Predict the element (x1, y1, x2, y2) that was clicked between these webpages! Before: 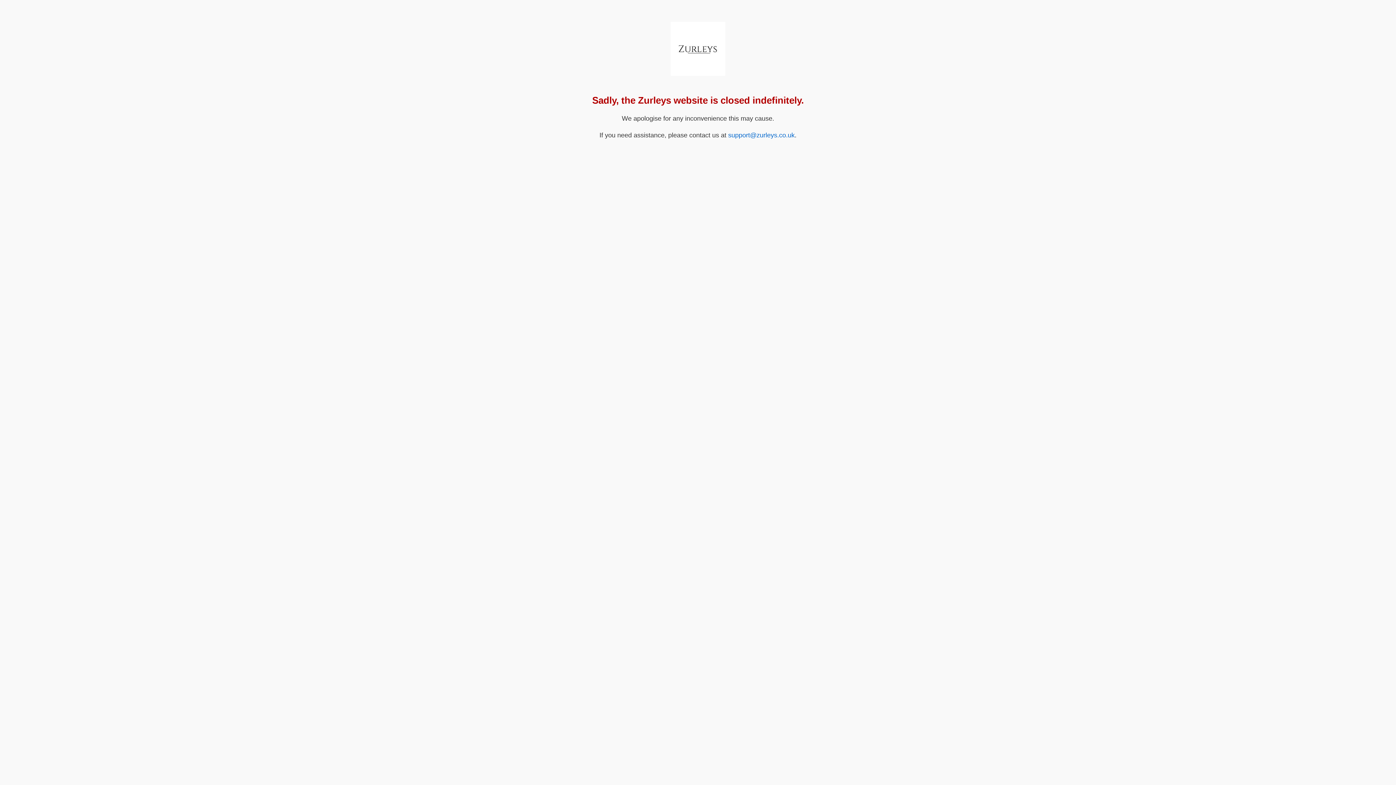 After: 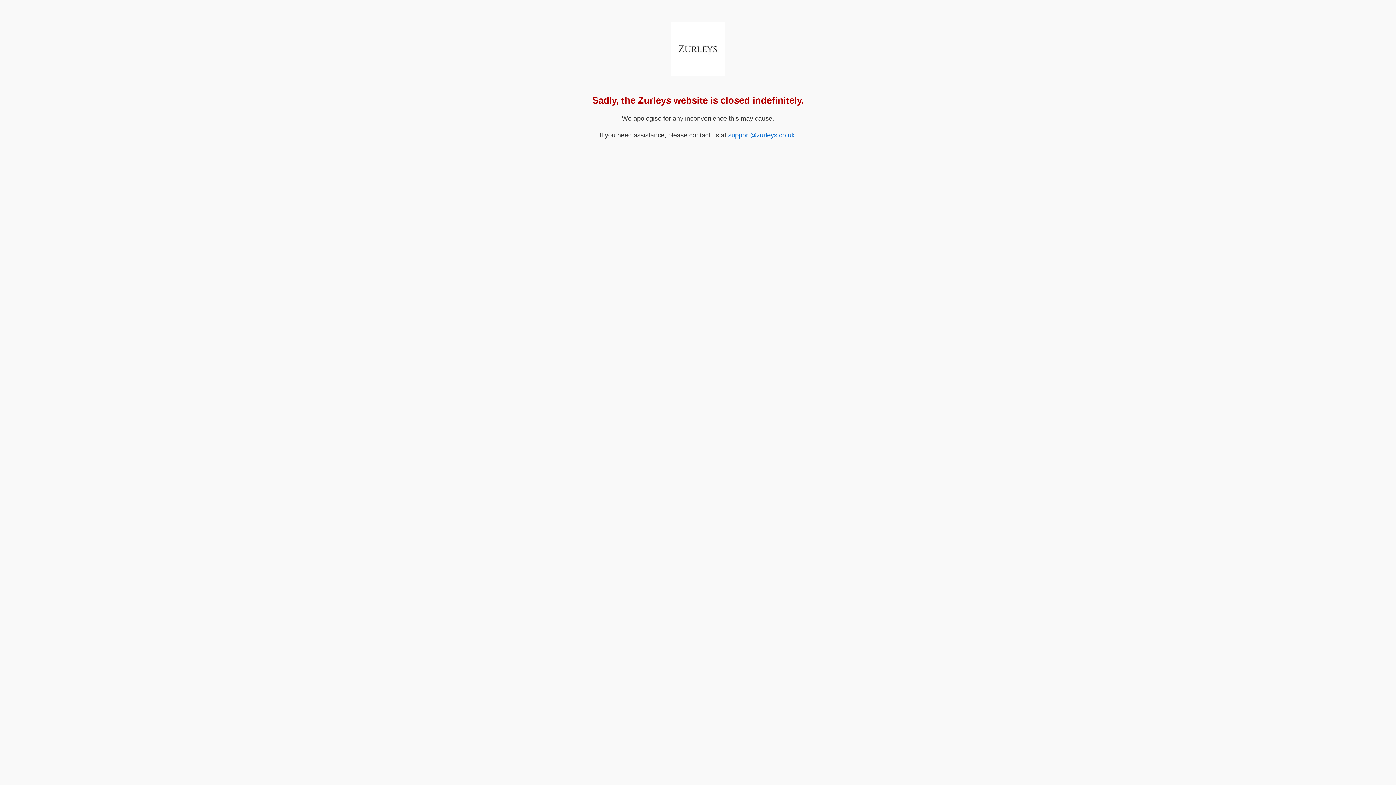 Action: bbox: (728, 131, 794, 138) label: support@zurleys.co.uk